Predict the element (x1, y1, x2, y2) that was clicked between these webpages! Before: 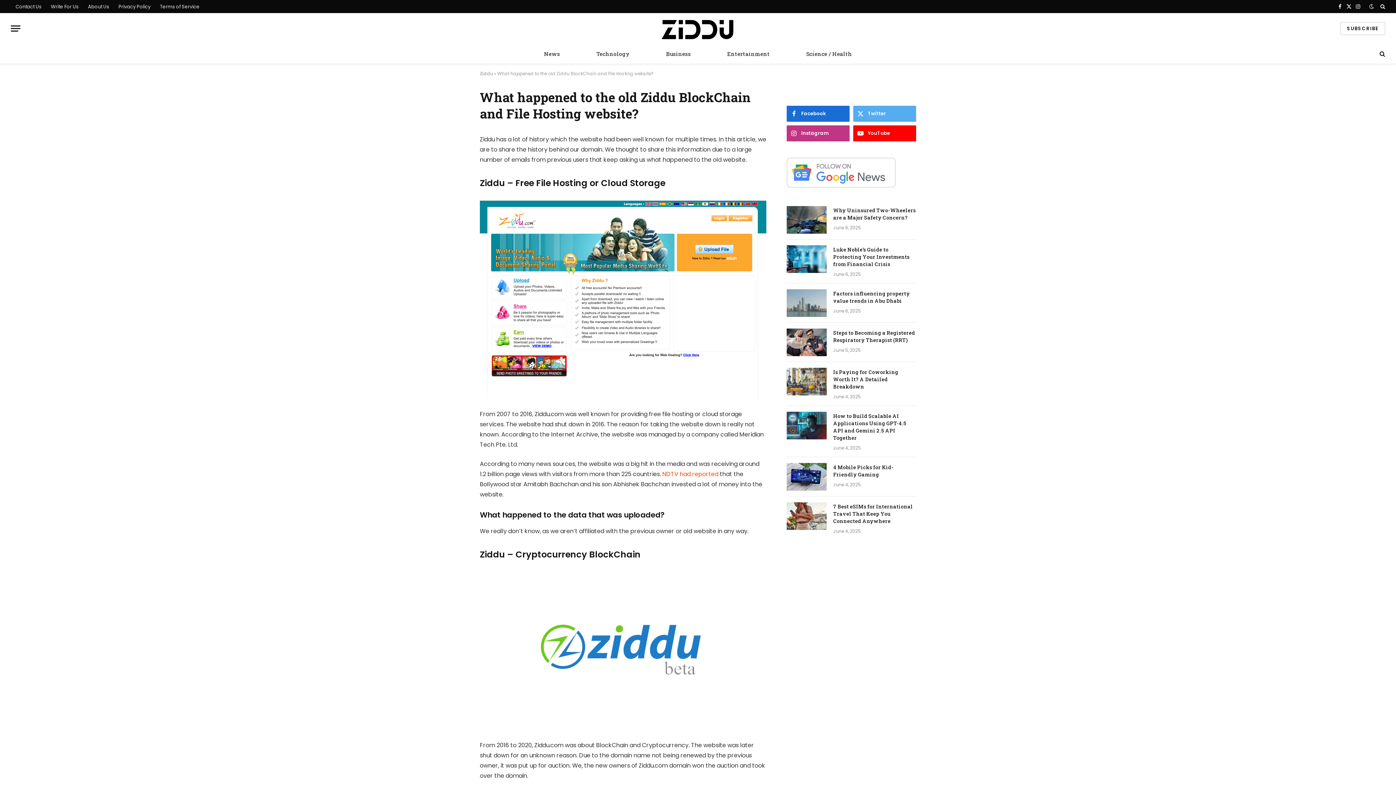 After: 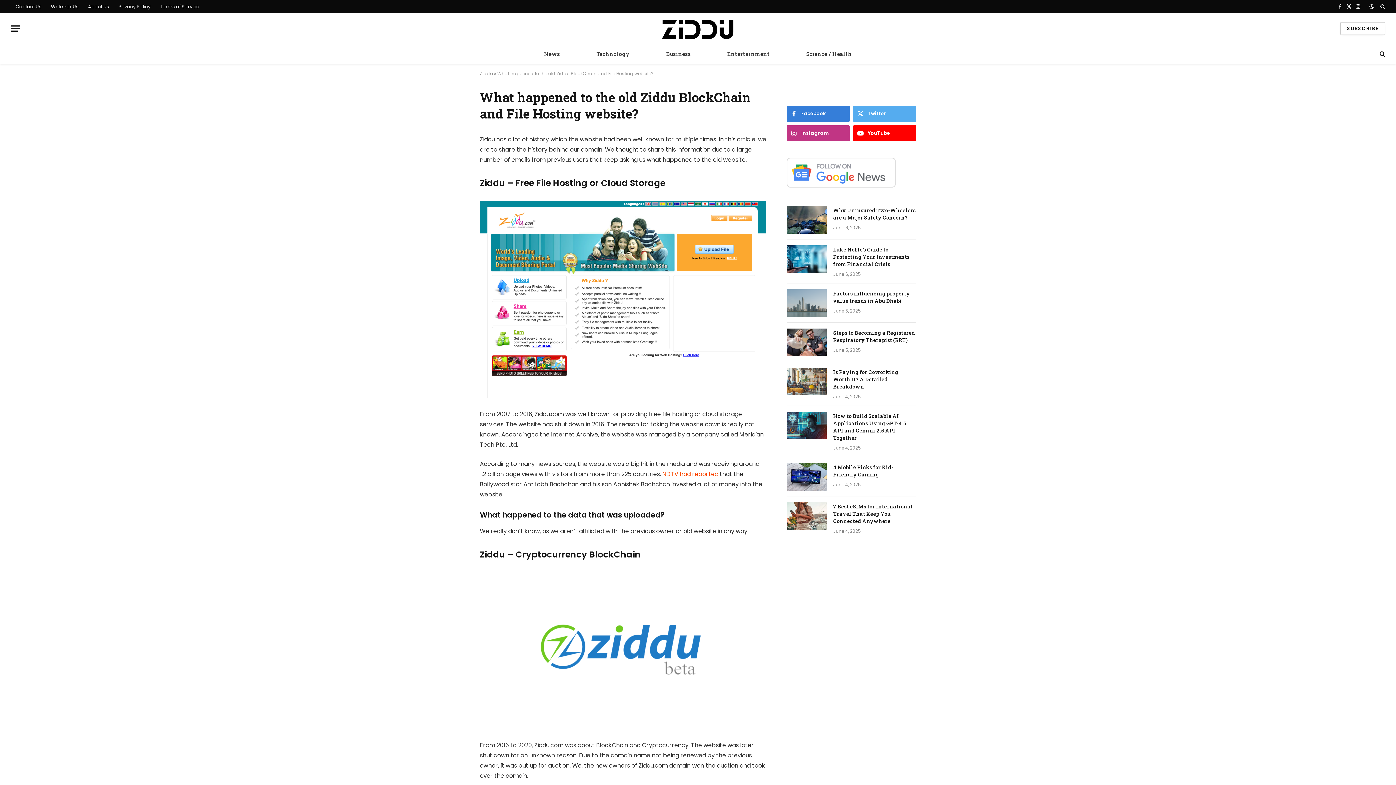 Action: label: Facebook bbox: (786, 105, 849, 121)